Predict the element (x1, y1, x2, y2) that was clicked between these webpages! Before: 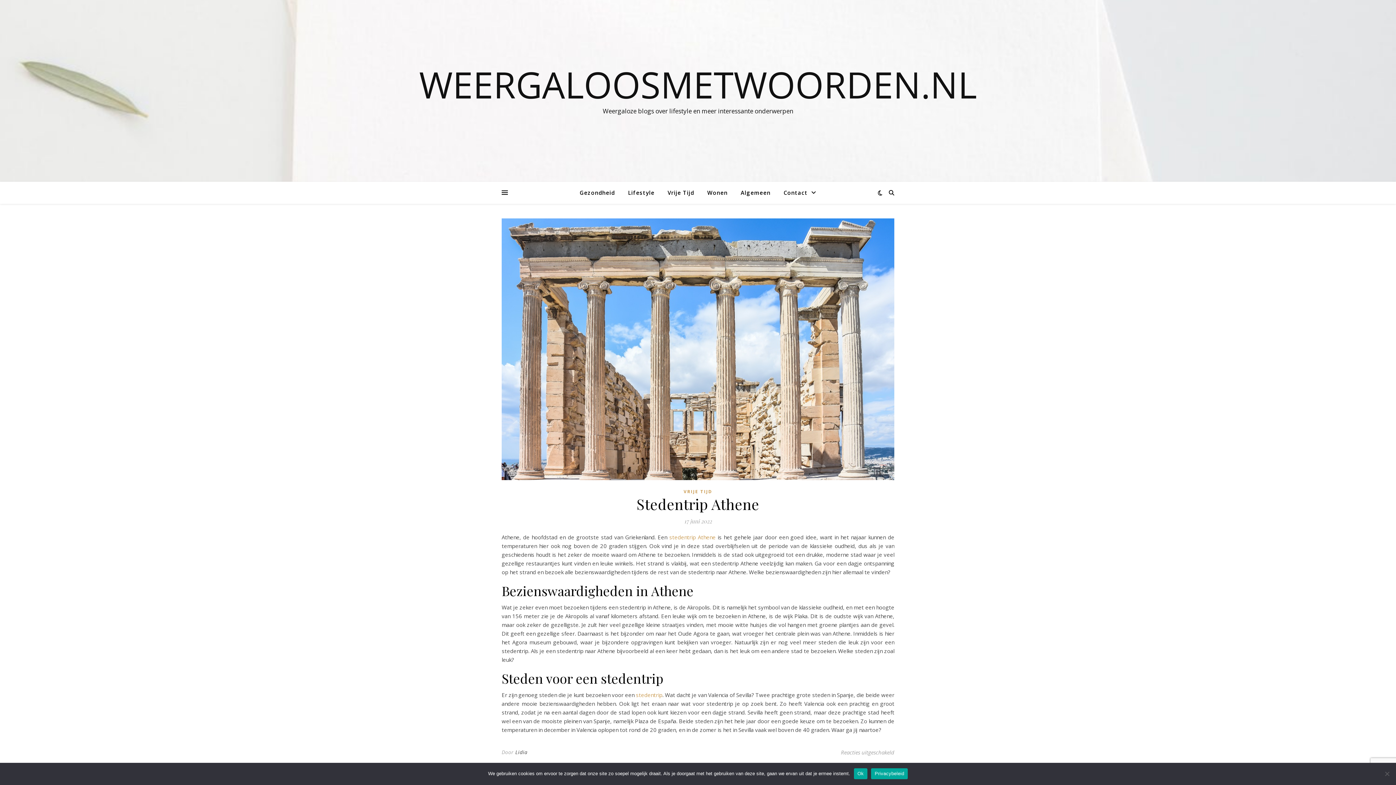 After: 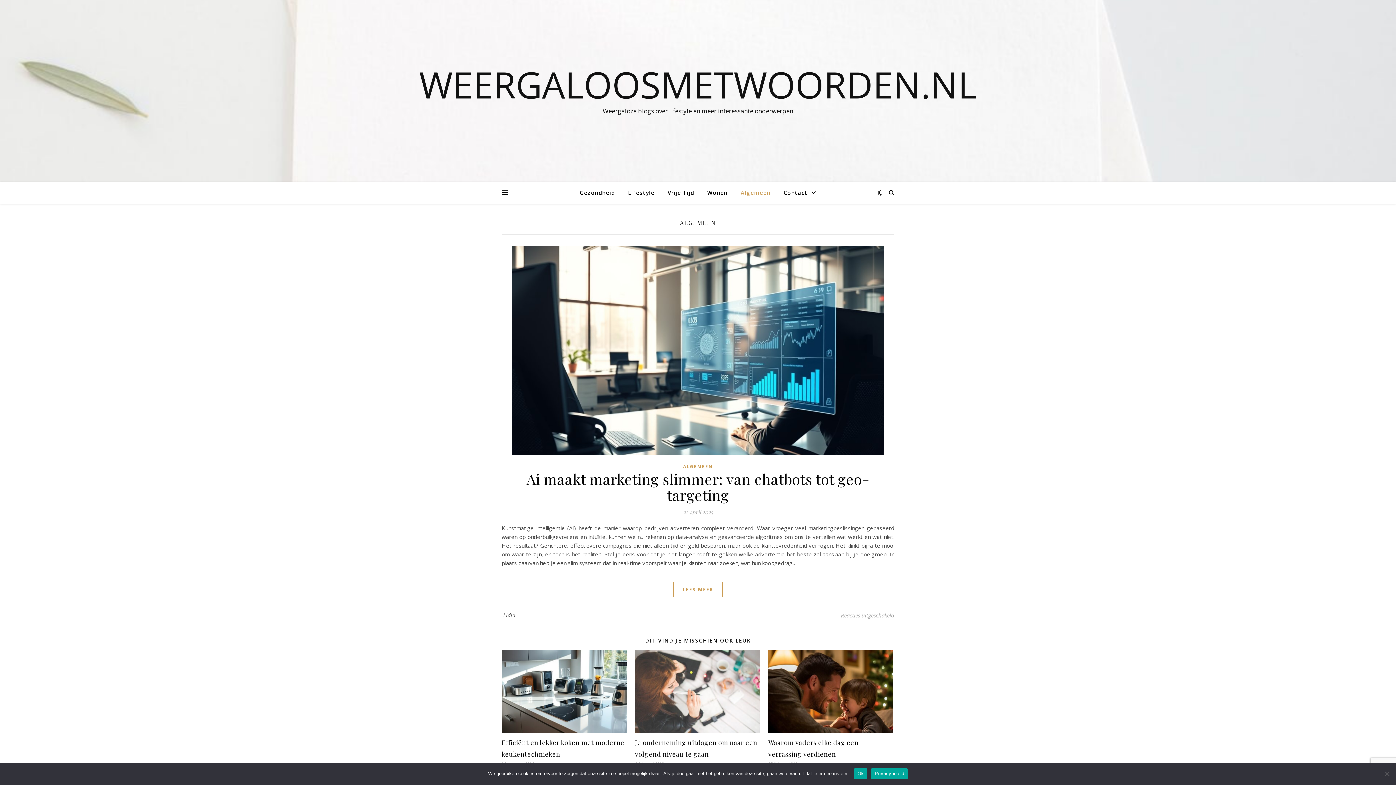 Action: bbox: (735, 181, 776, 203) label: Algemeen